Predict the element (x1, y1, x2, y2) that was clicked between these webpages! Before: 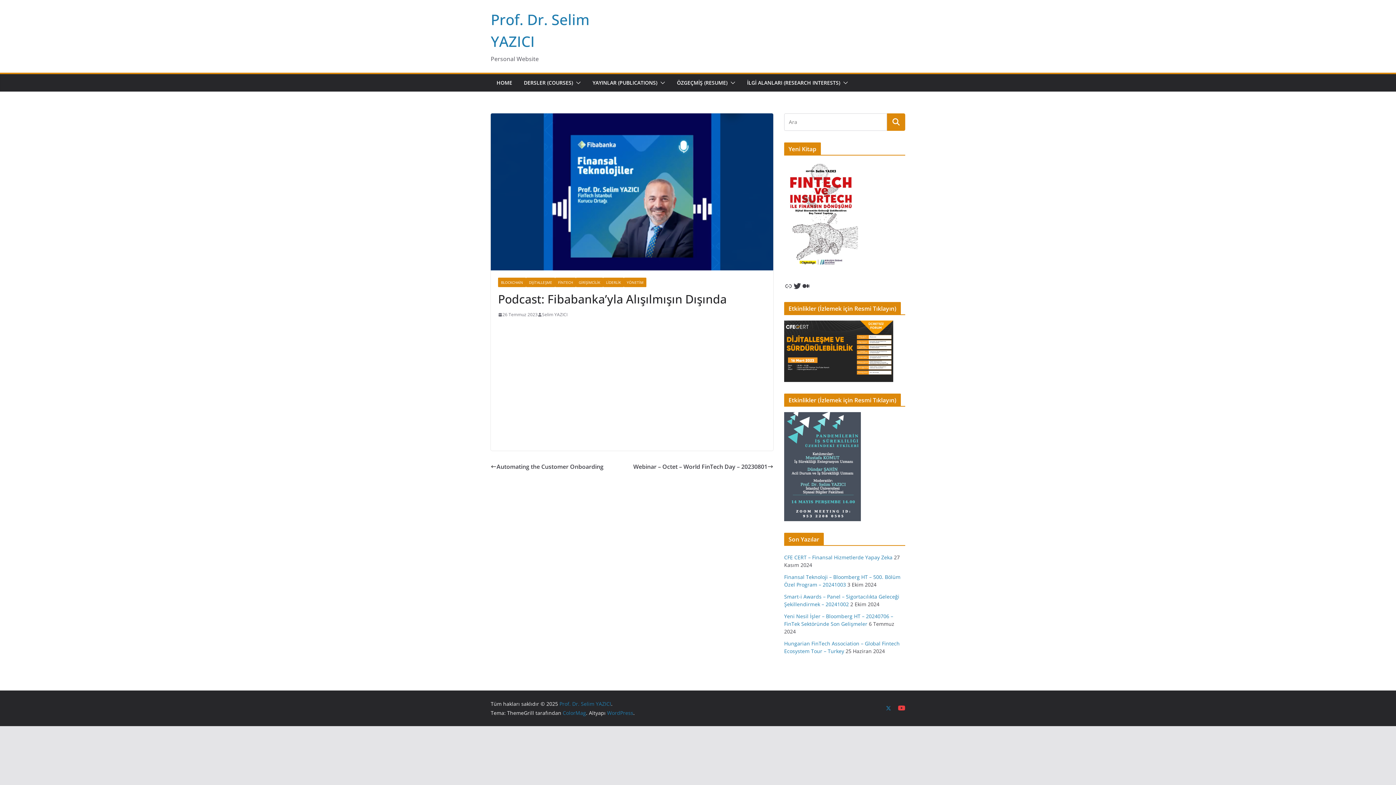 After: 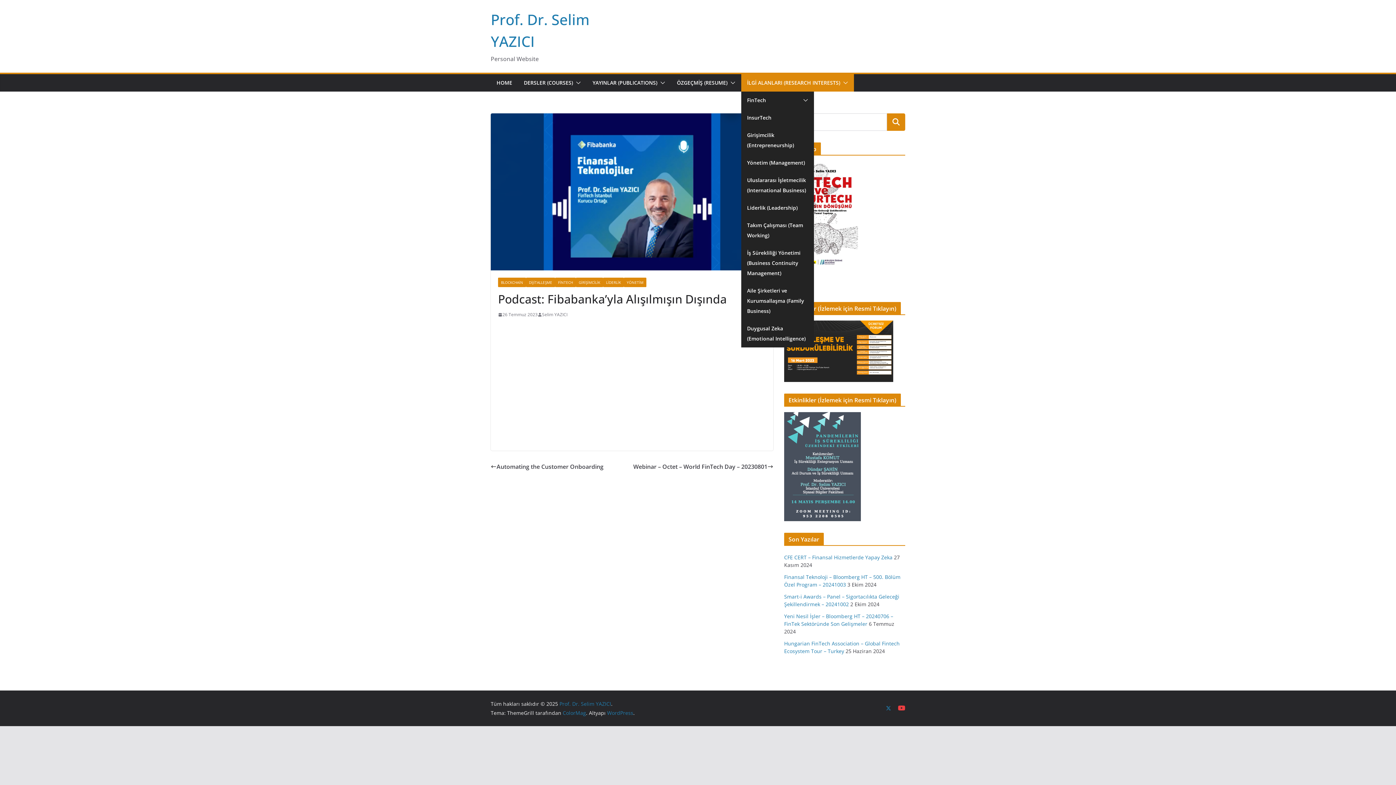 Action: bbox: (747, 77, 840, 88) label: İLGİ ALANLARI (RESEARCH INTERESTS)